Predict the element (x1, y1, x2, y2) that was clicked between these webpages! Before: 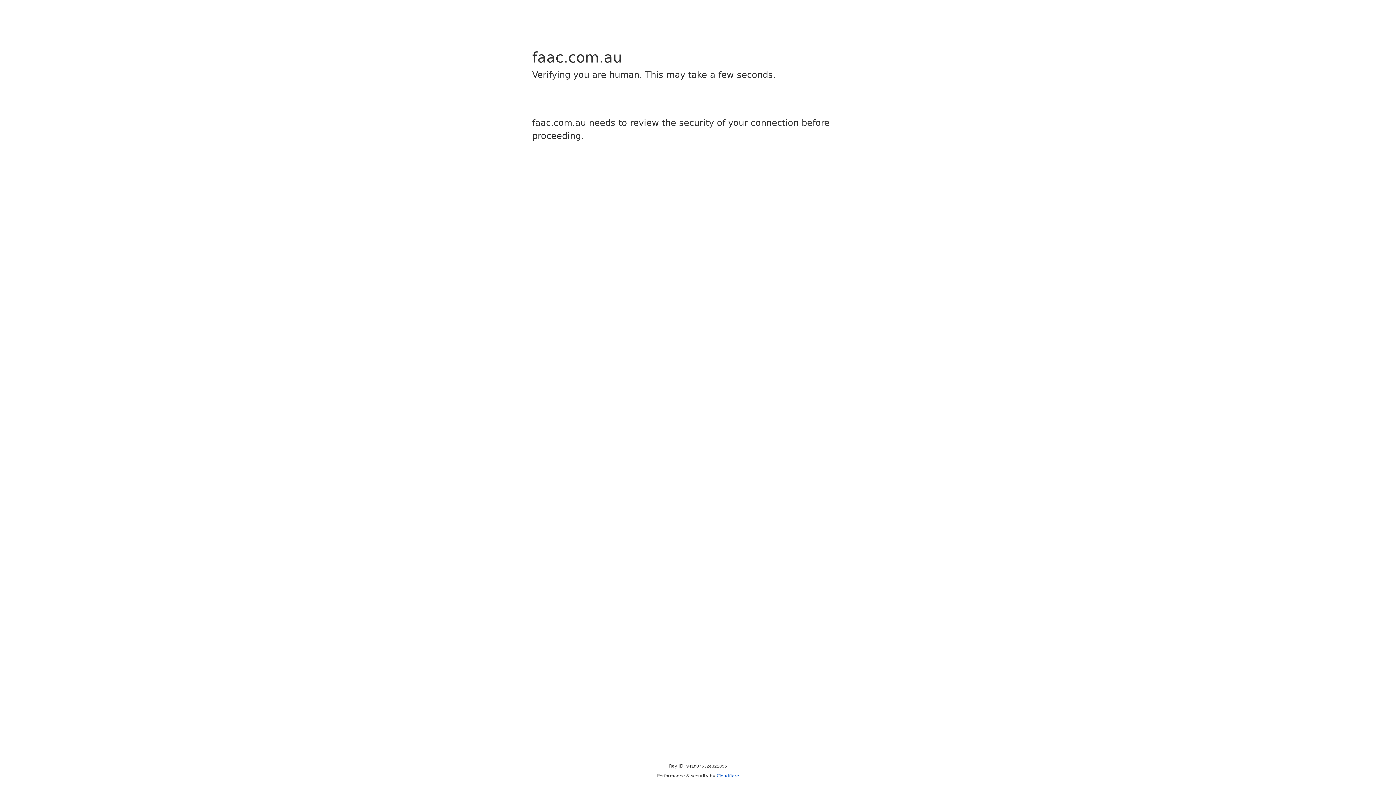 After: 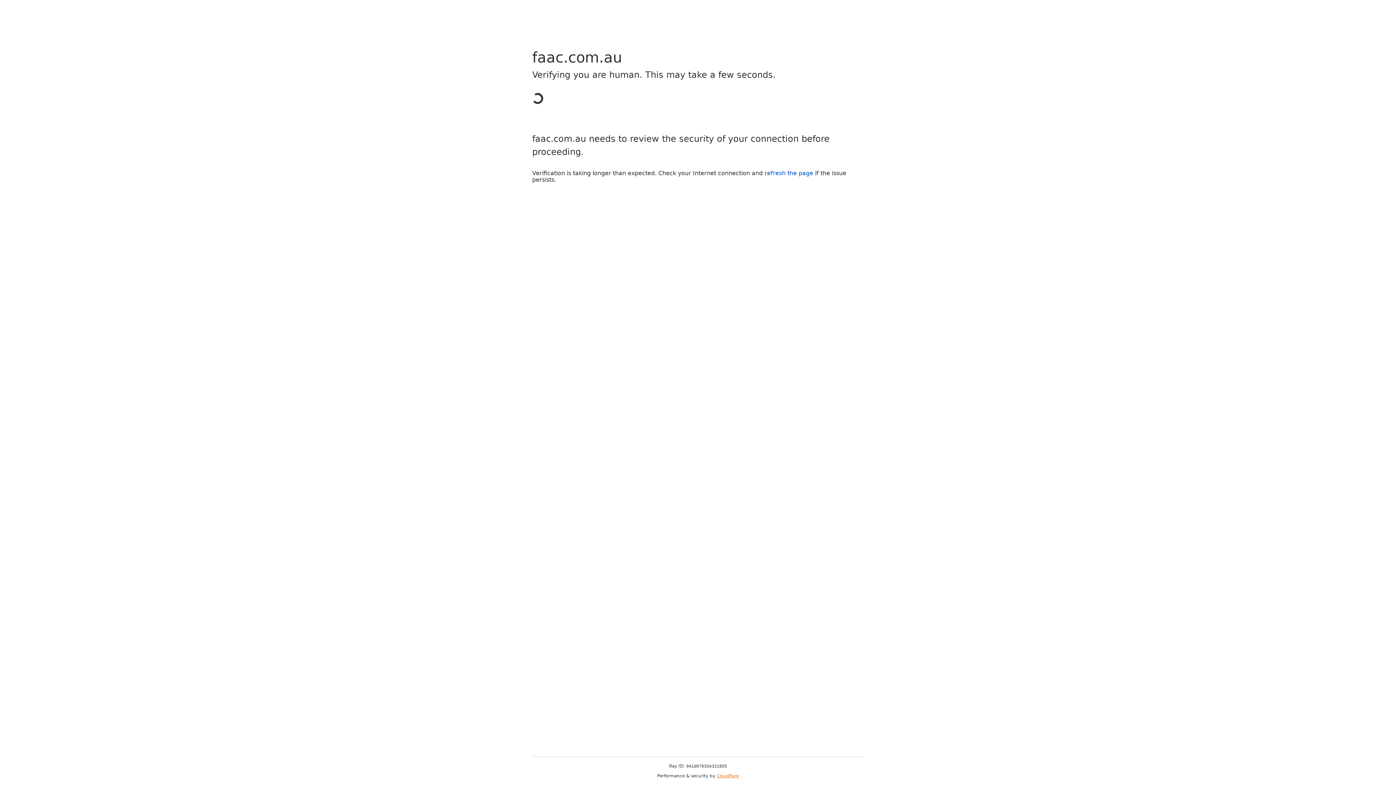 Action: bbox: (716, 773, 739, 778) label: Cloudflare